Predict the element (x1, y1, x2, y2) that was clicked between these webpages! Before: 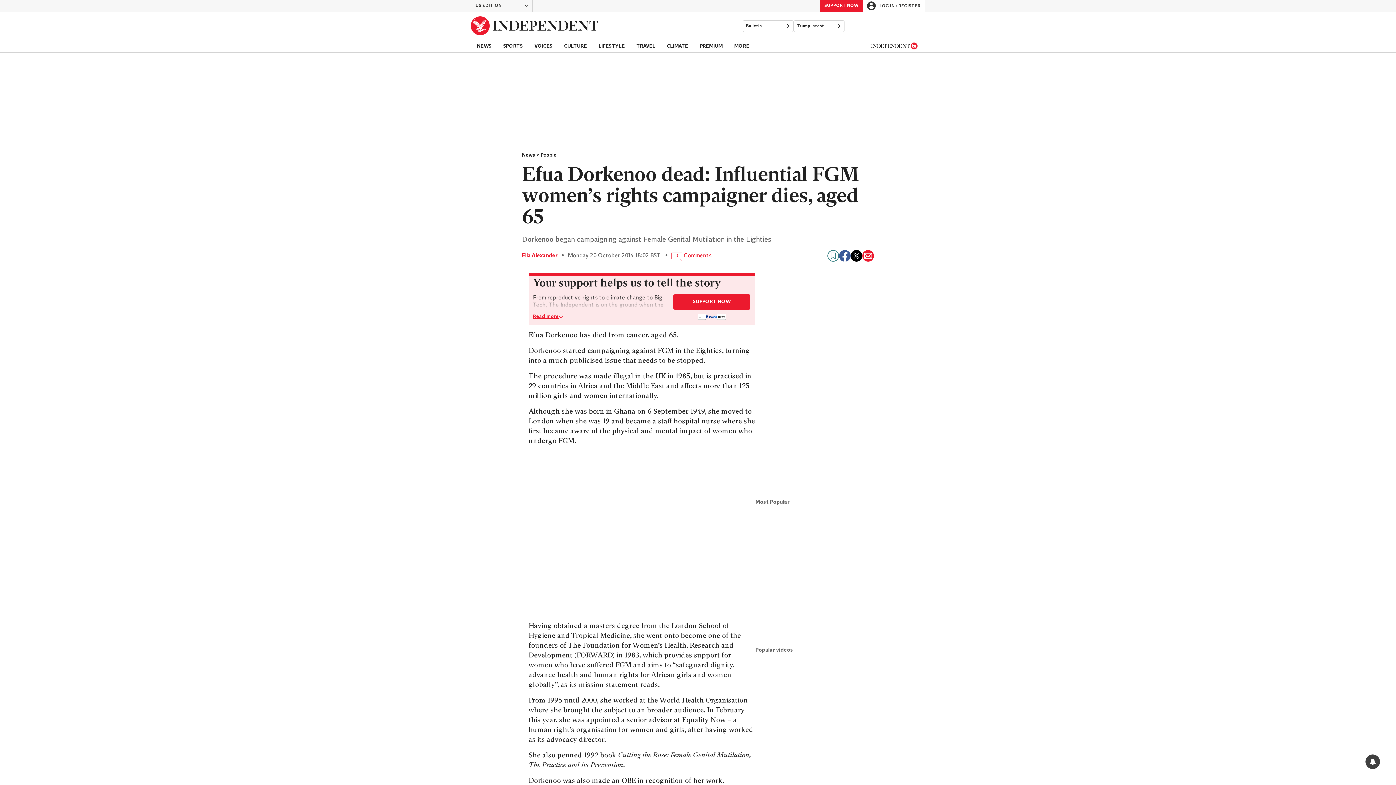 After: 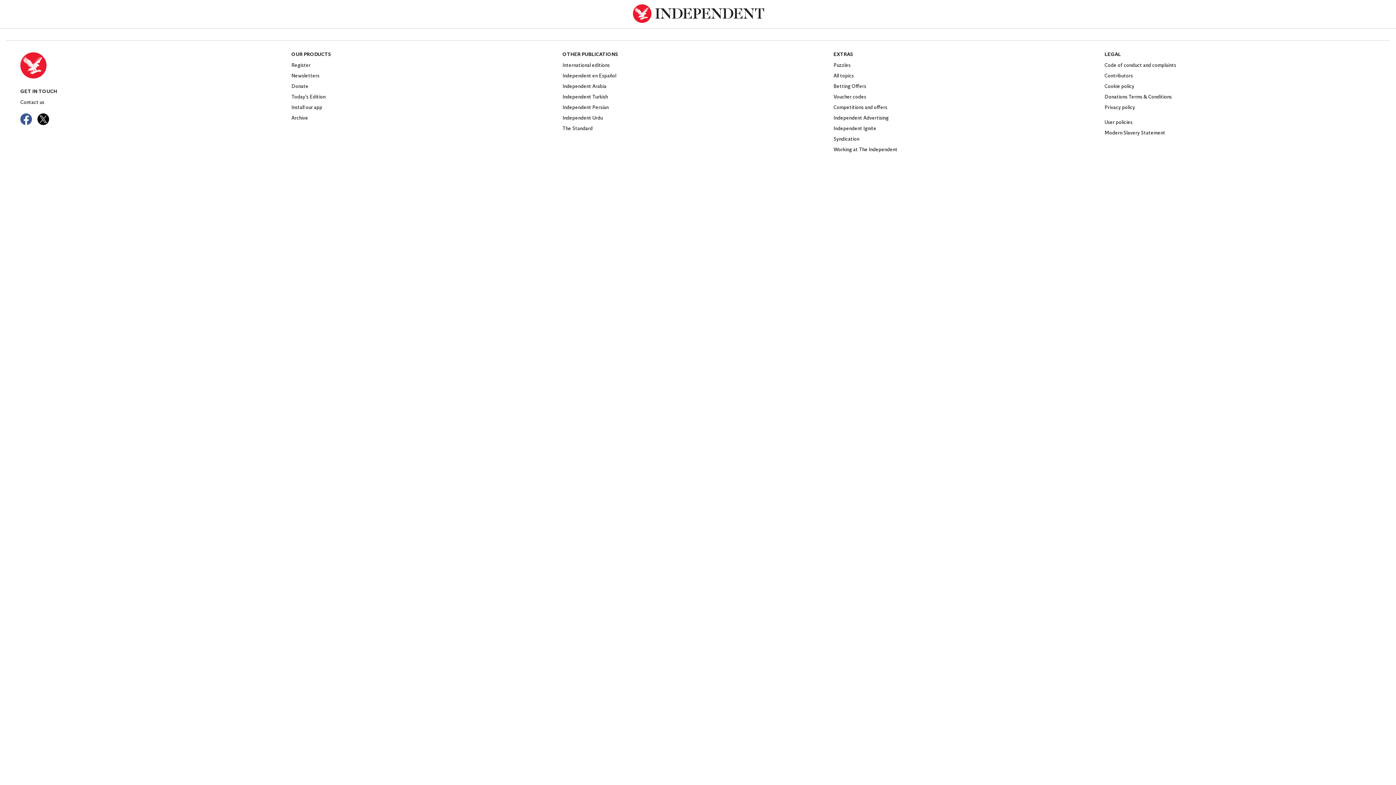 Action: label: SUPPORT NOW bbox: (820, 0, 862, 11)